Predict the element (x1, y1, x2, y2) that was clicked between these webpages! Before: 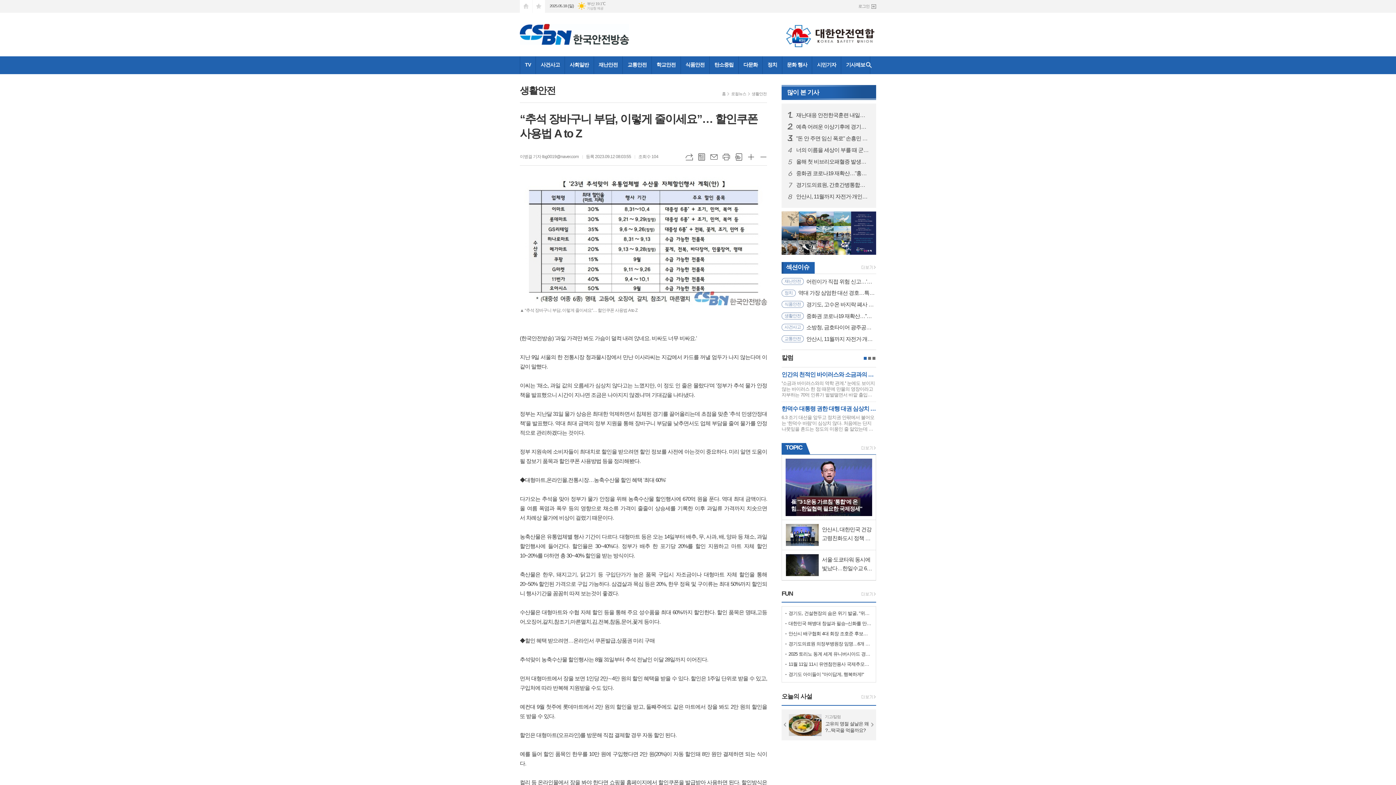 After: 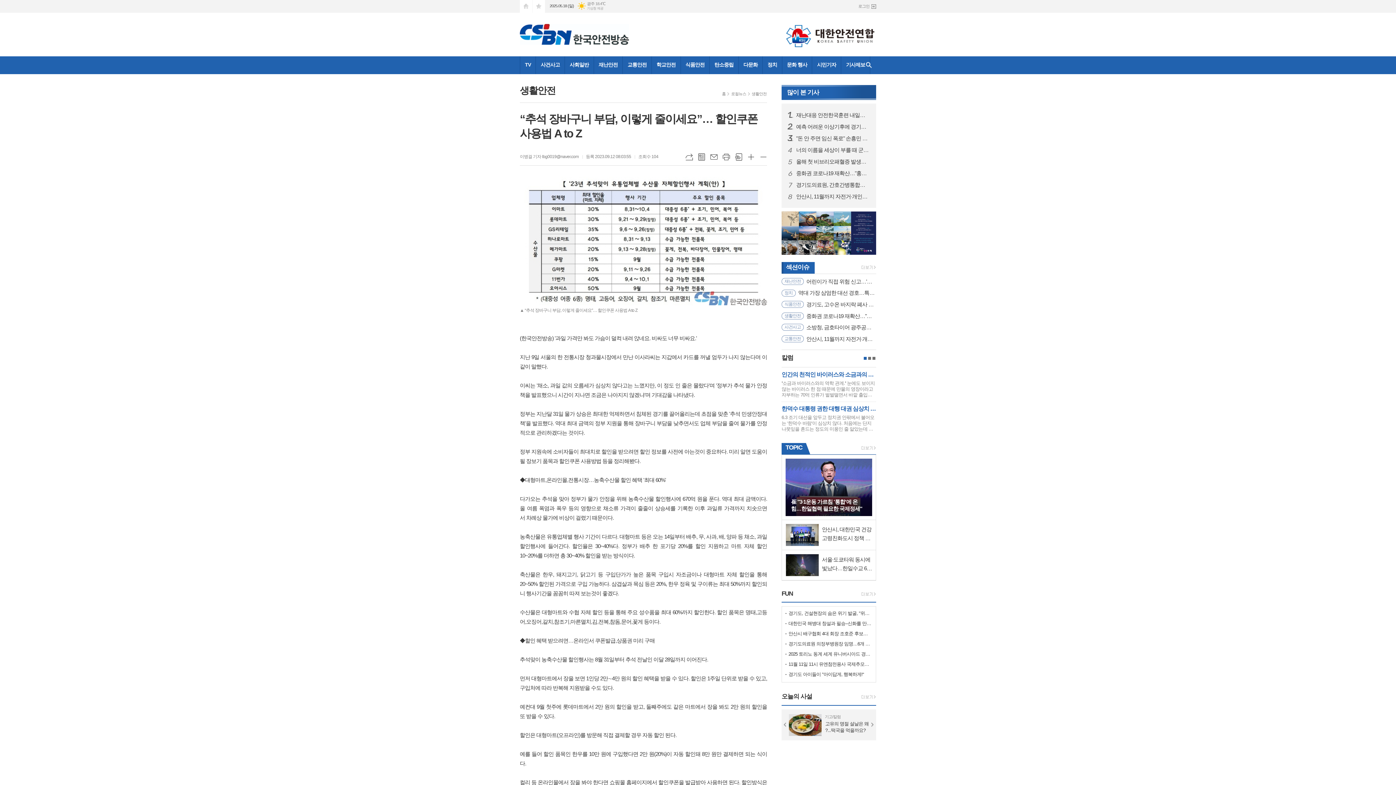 Action: label: 스크랩 bbox: (735, 153, 742, 160)